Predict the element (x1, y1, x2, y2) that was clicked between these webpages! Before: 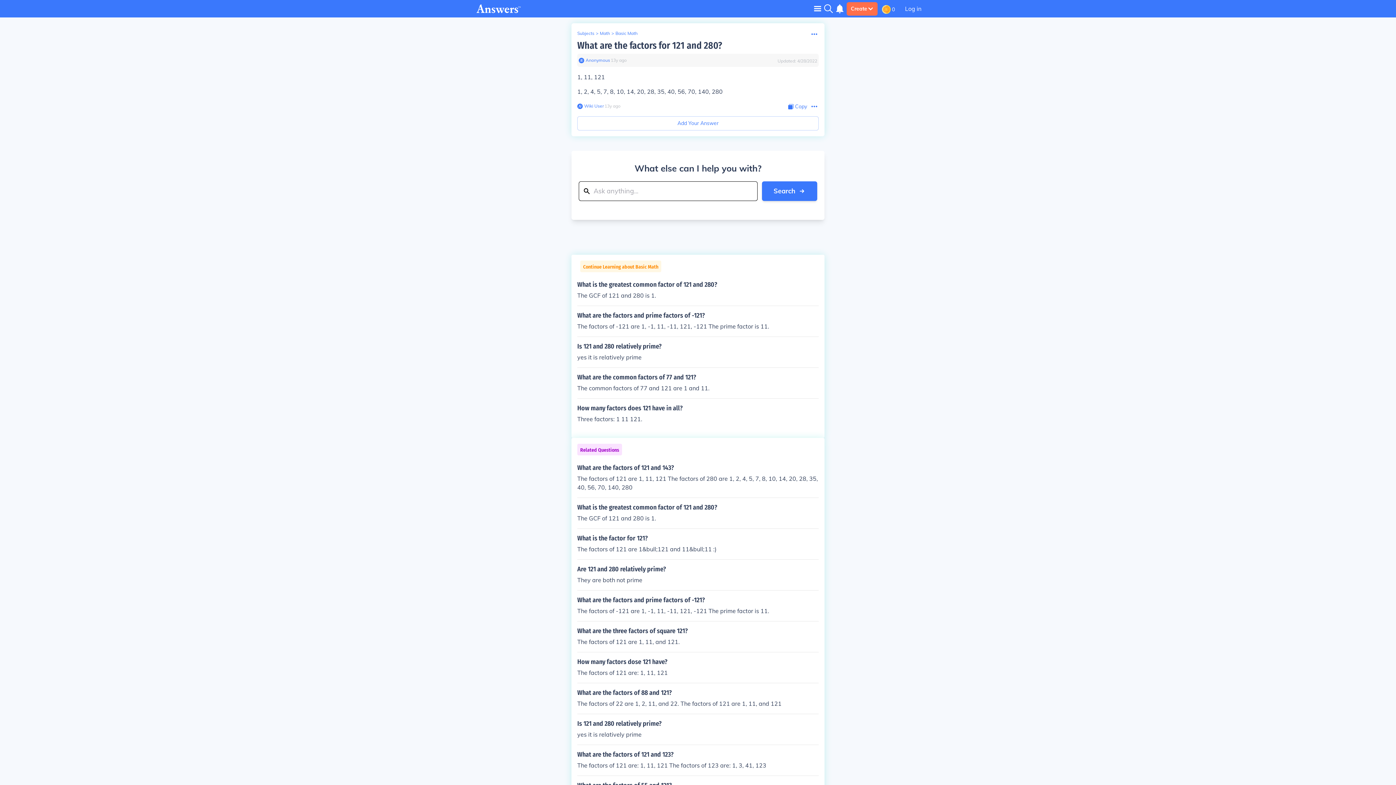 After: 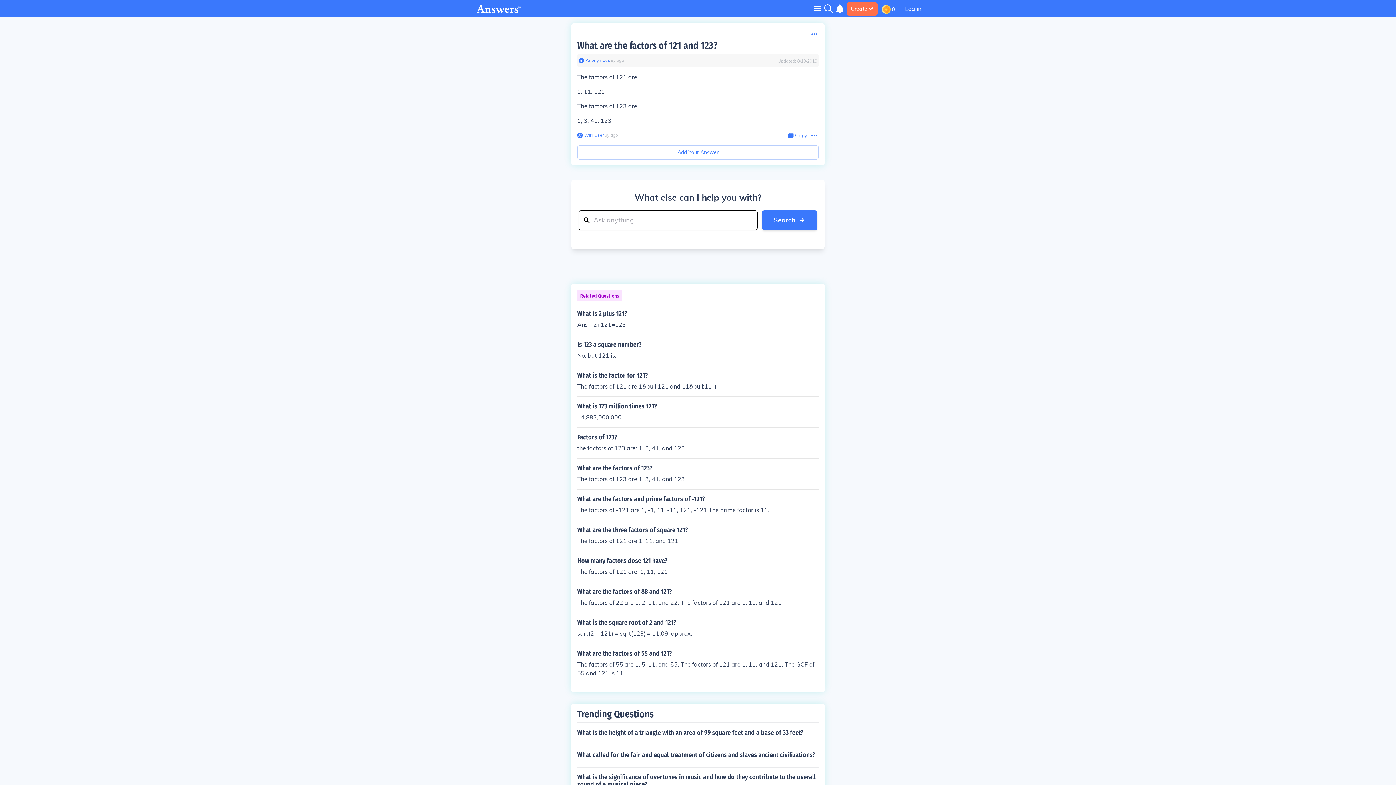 Action: bbox: (577, 751, 818, 770) label: What are the factors of 121 and 123?

The factors of 121 are: 1, 11, 121 The factors of 123 are: 1, 3, 41, 123